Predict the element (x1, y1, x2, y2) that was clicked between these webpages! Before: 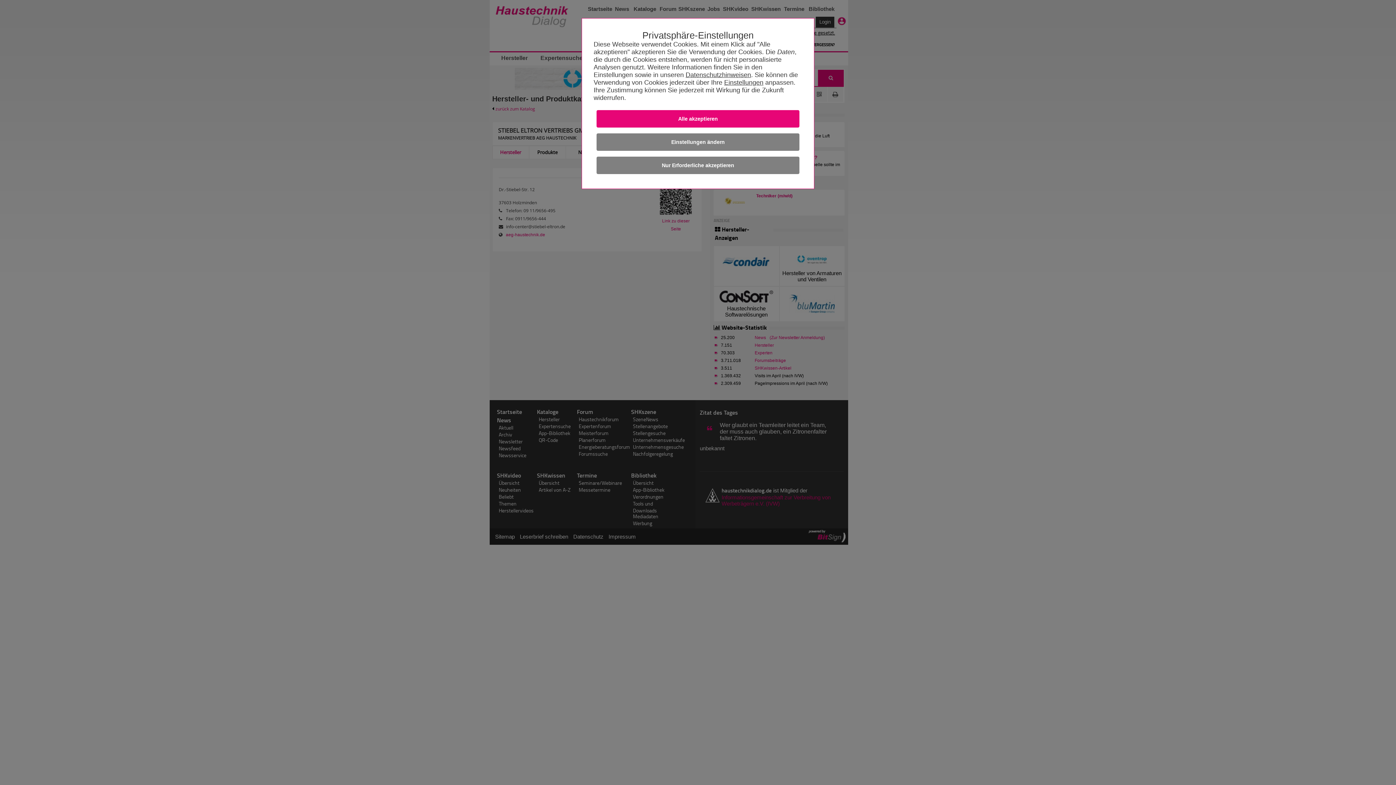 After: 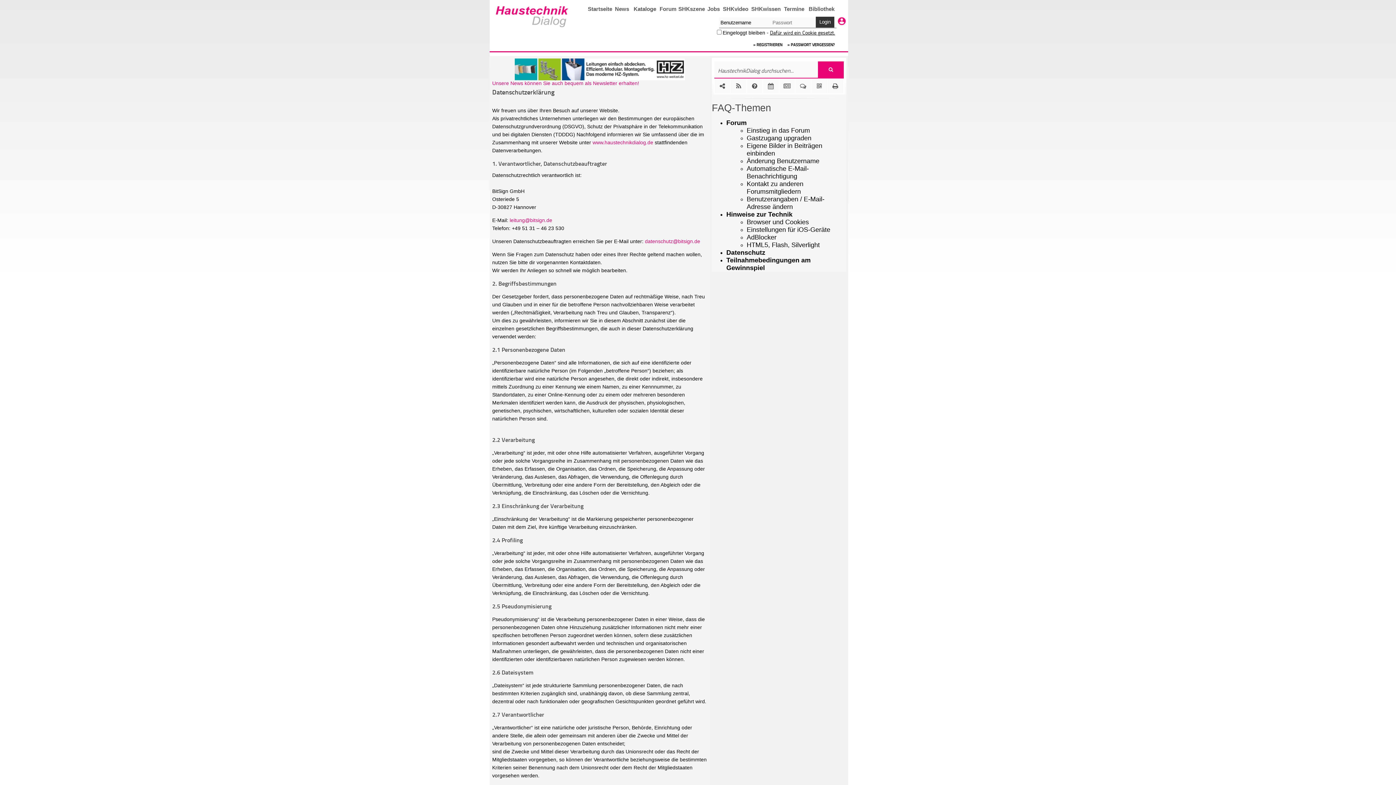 Action: label: Datenschutzhinweisen bbox: (685, 71, 751, 78)